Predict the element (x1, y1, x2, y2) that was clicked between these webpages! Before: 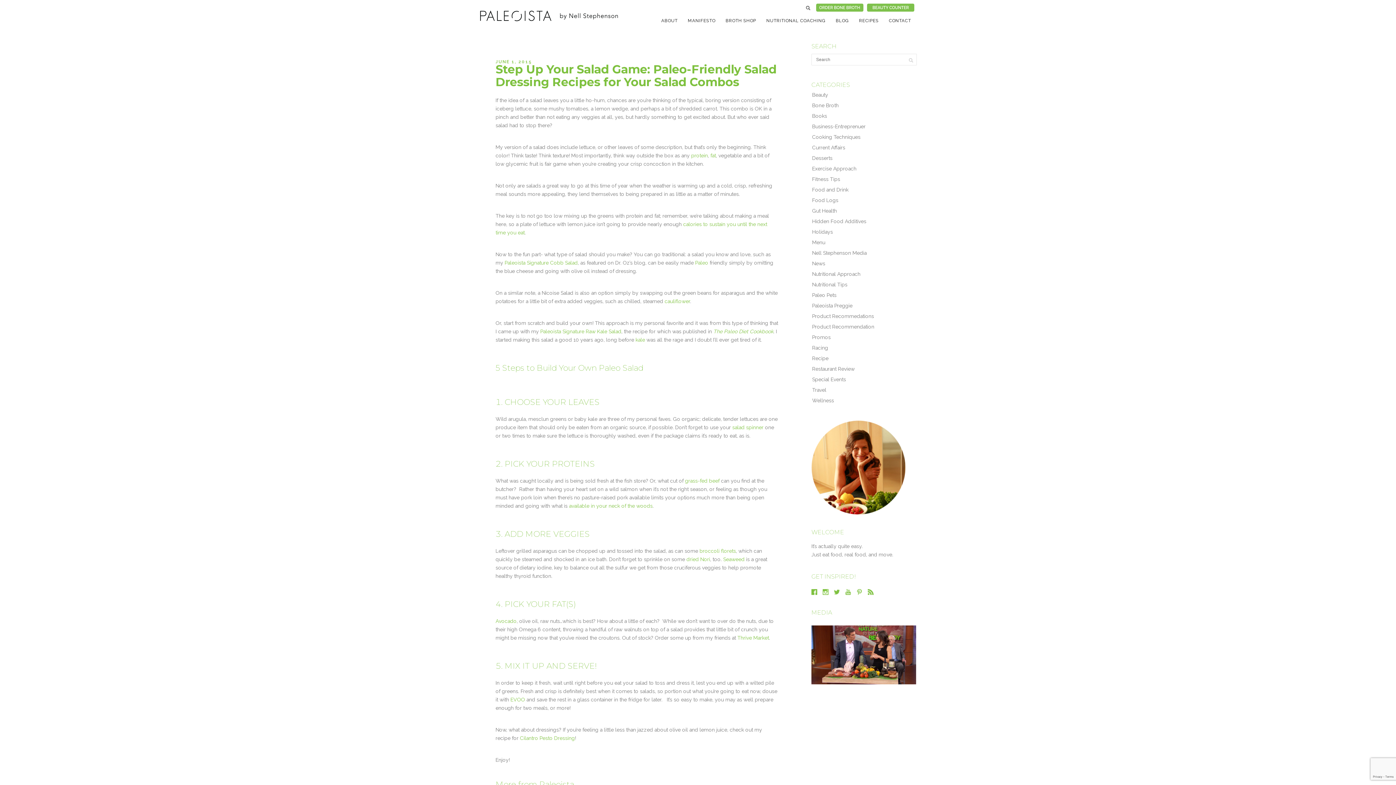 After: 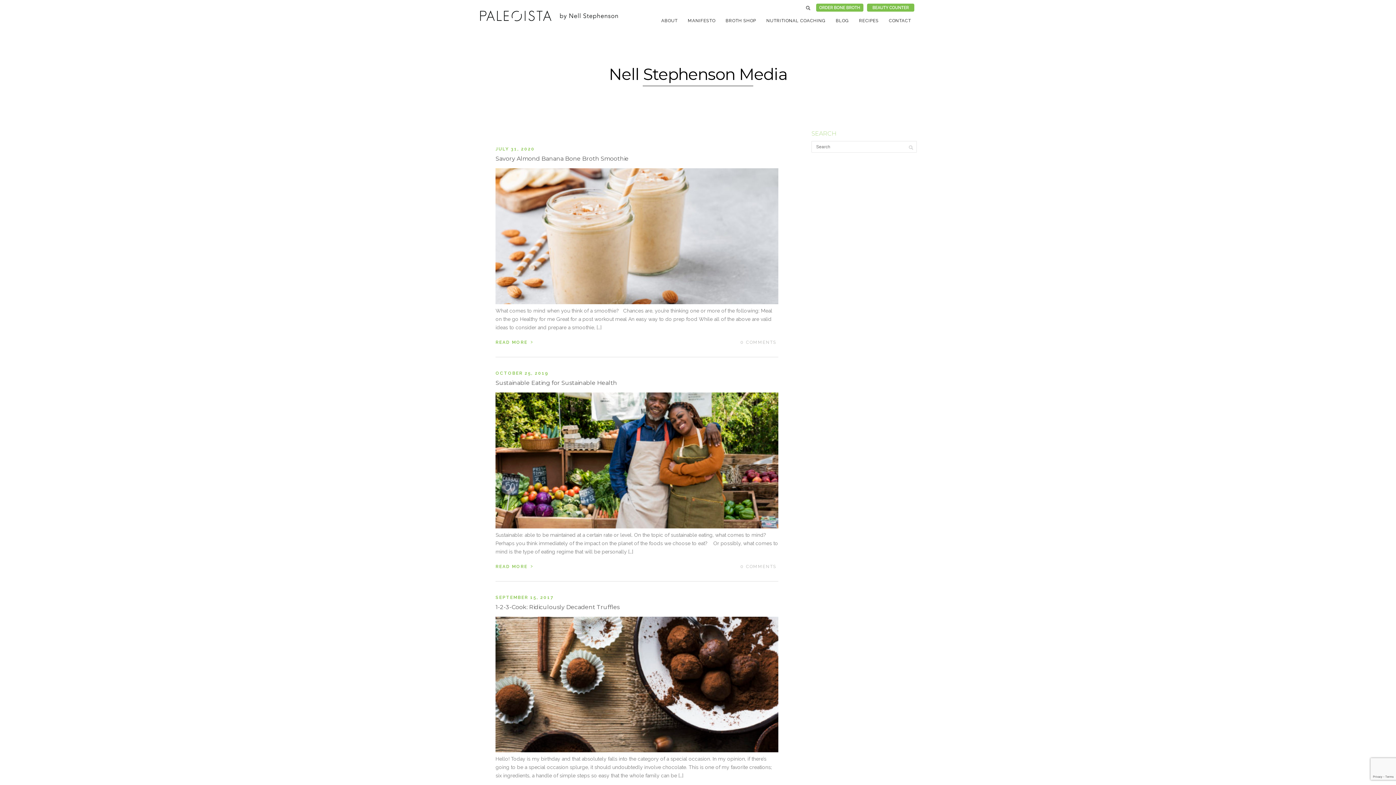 Action: bbox: (812, 248, 866, 257) label: Nell Stephenson Media